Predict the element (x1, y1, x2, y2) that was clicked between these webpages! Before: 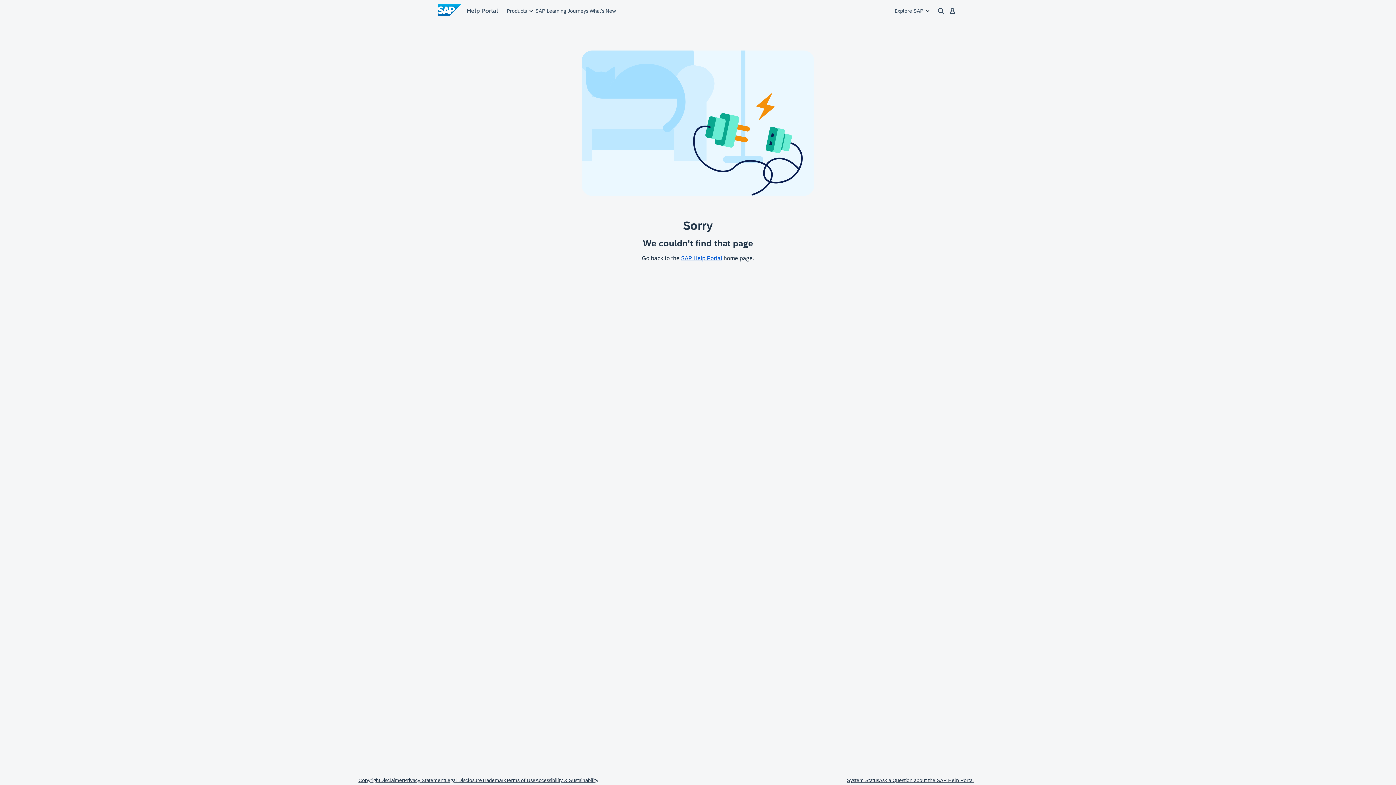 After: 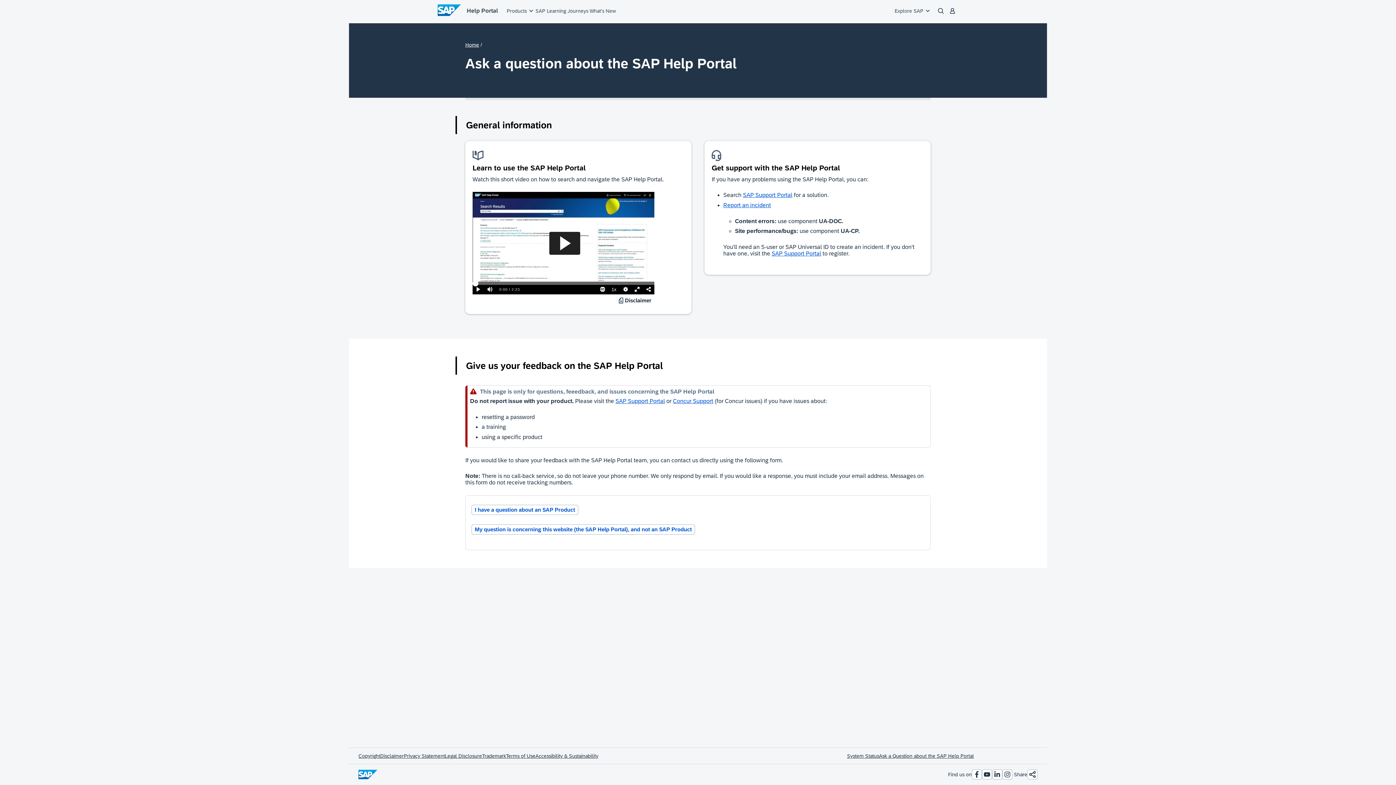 Action: label: Ask a Question about the SAP Help Portal bbox: (879, 753, 974, 759)